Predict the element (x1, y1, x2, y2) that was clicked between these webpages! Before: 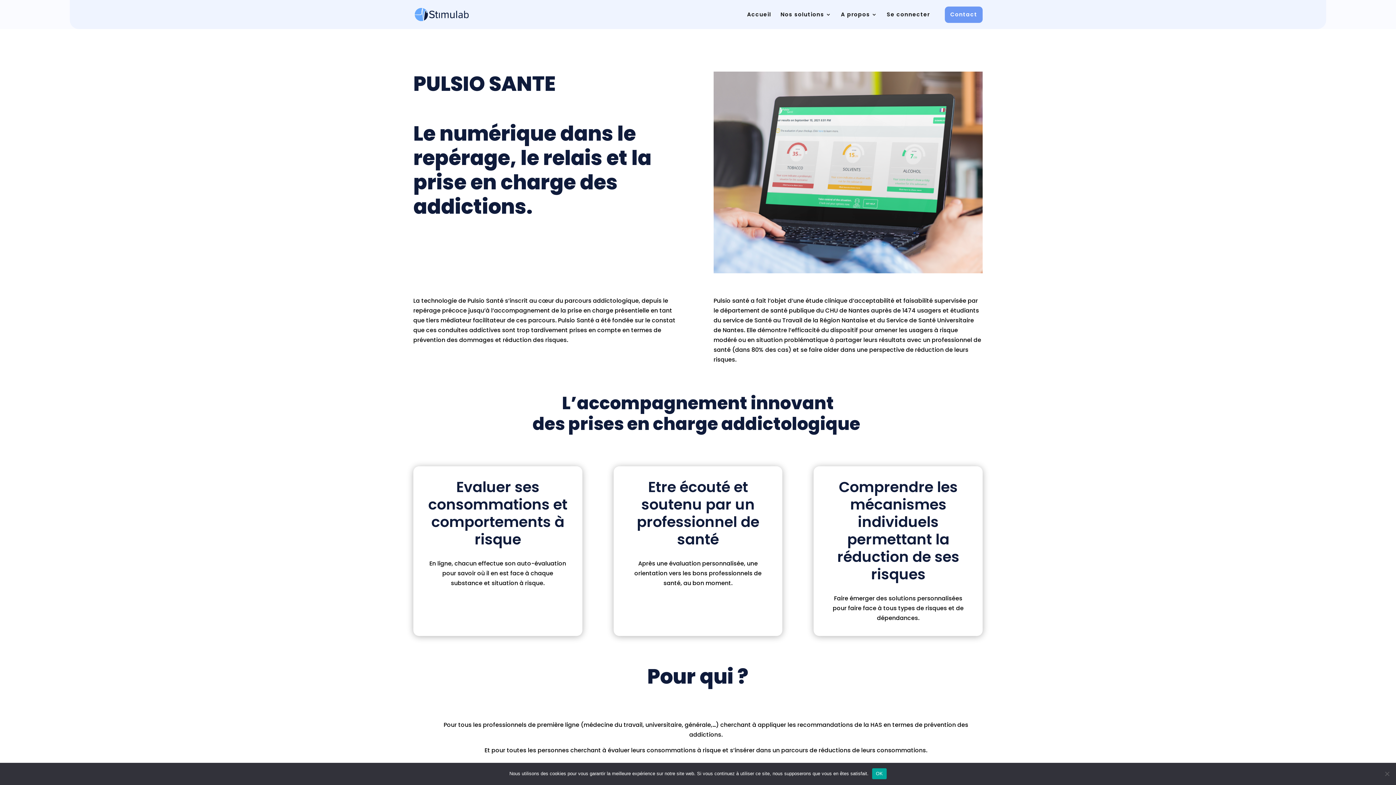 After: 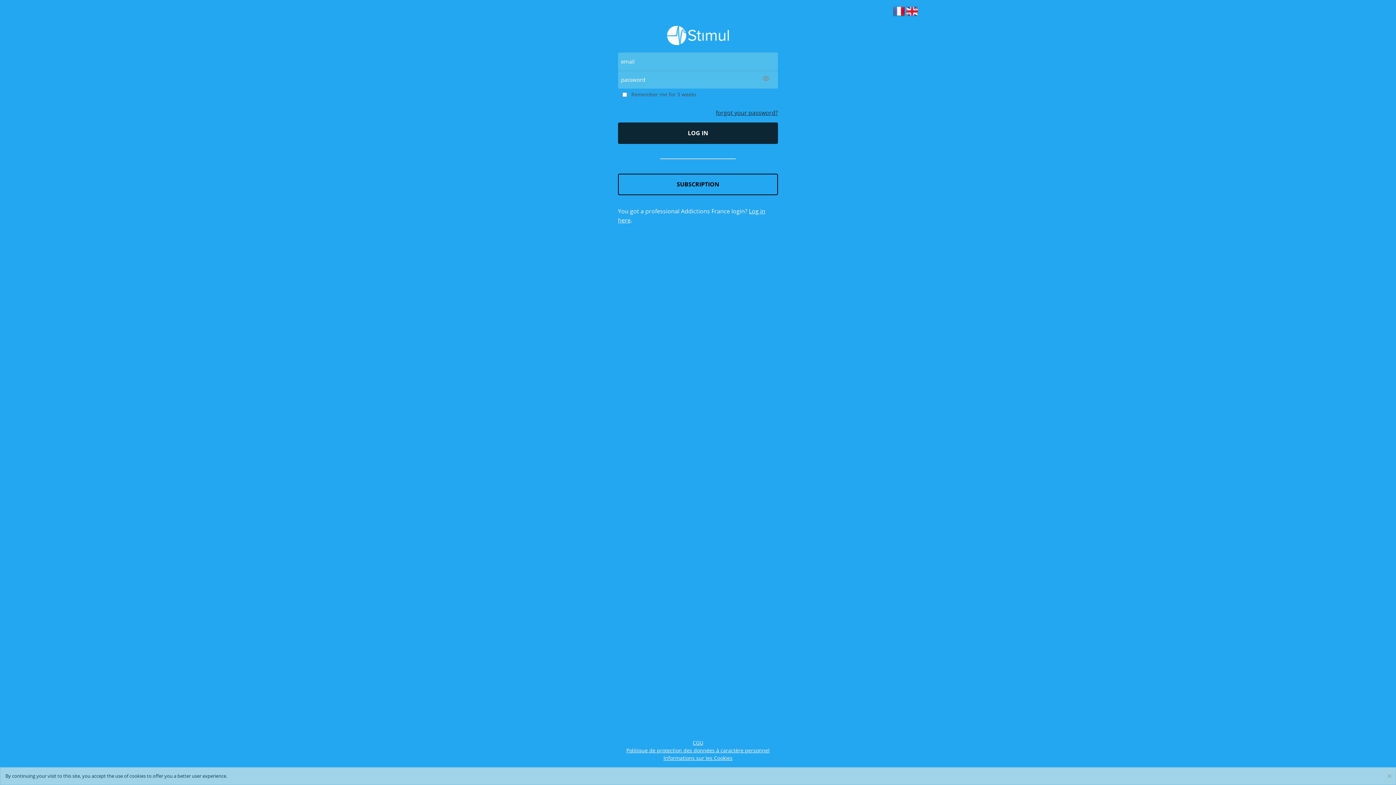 Action: label: Se connecter bbox: (886, 11, 930, 16)